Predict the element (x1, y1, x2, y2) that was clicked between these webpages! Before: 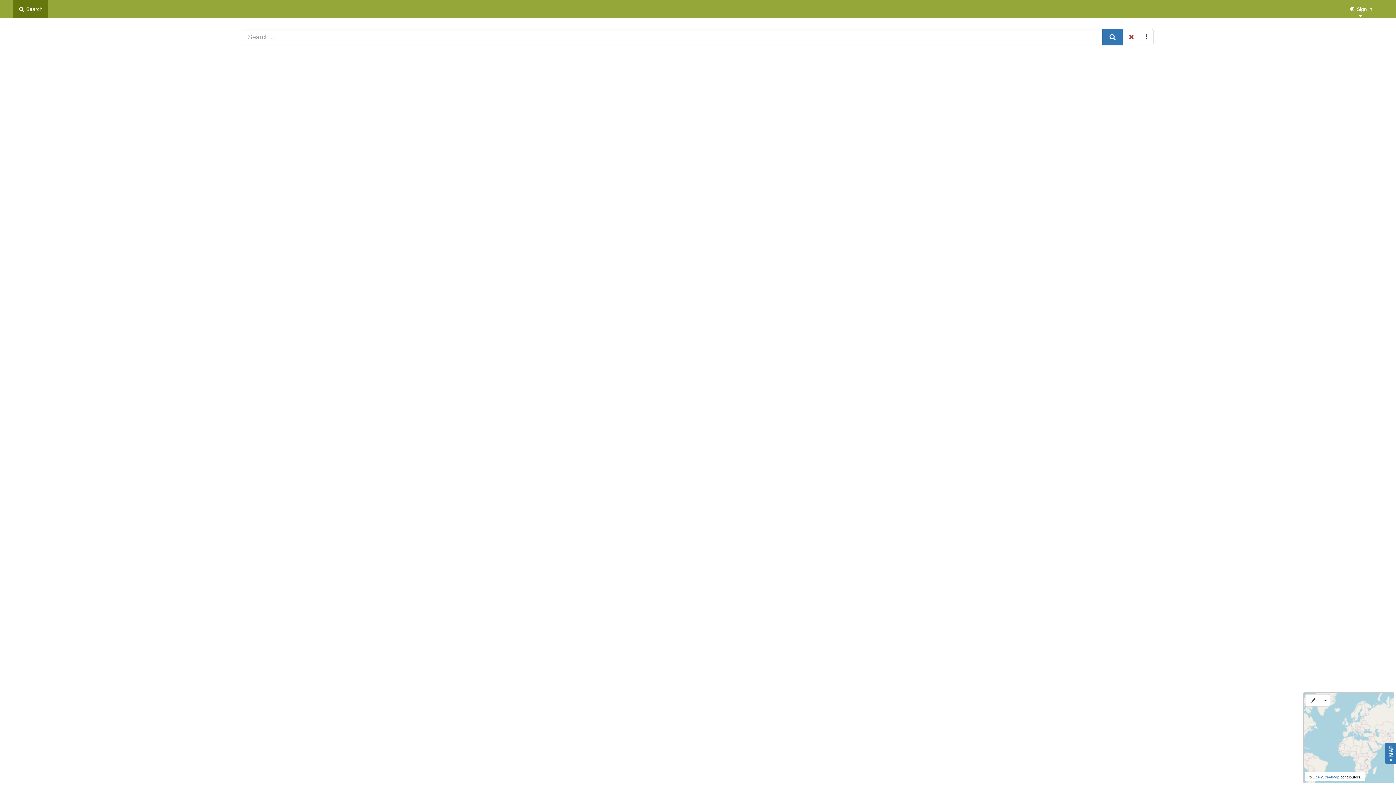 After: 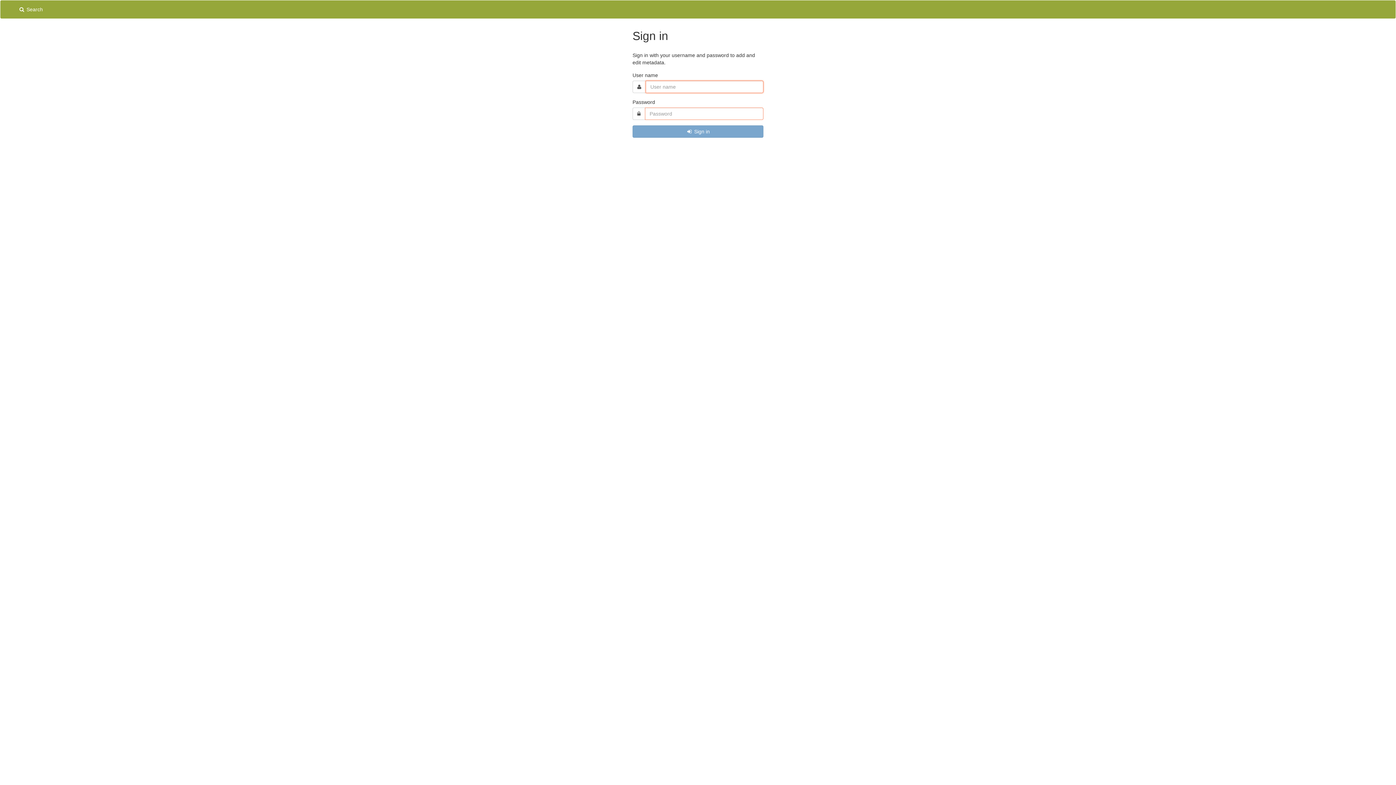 Action: bbox: (1343, 0, 1378, 18) label:  Sign in